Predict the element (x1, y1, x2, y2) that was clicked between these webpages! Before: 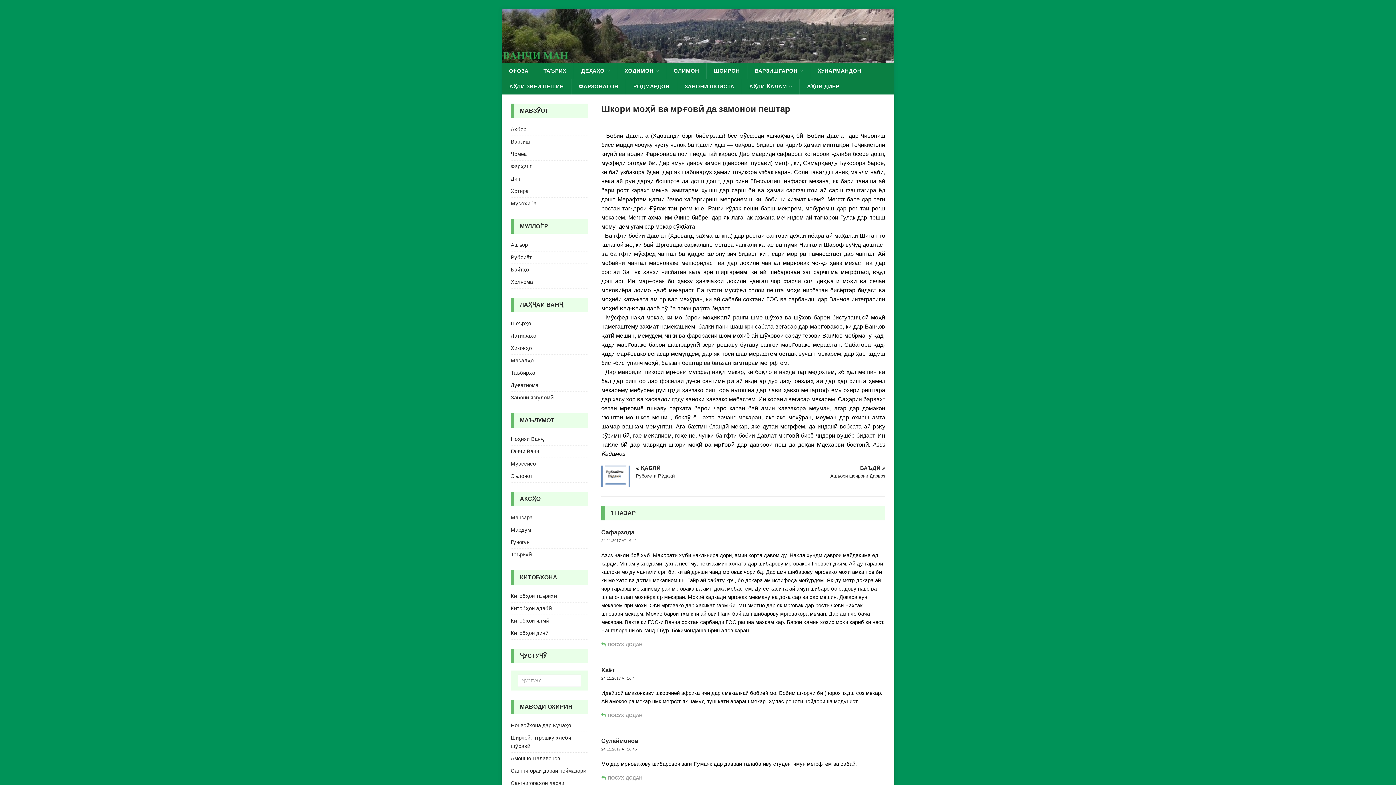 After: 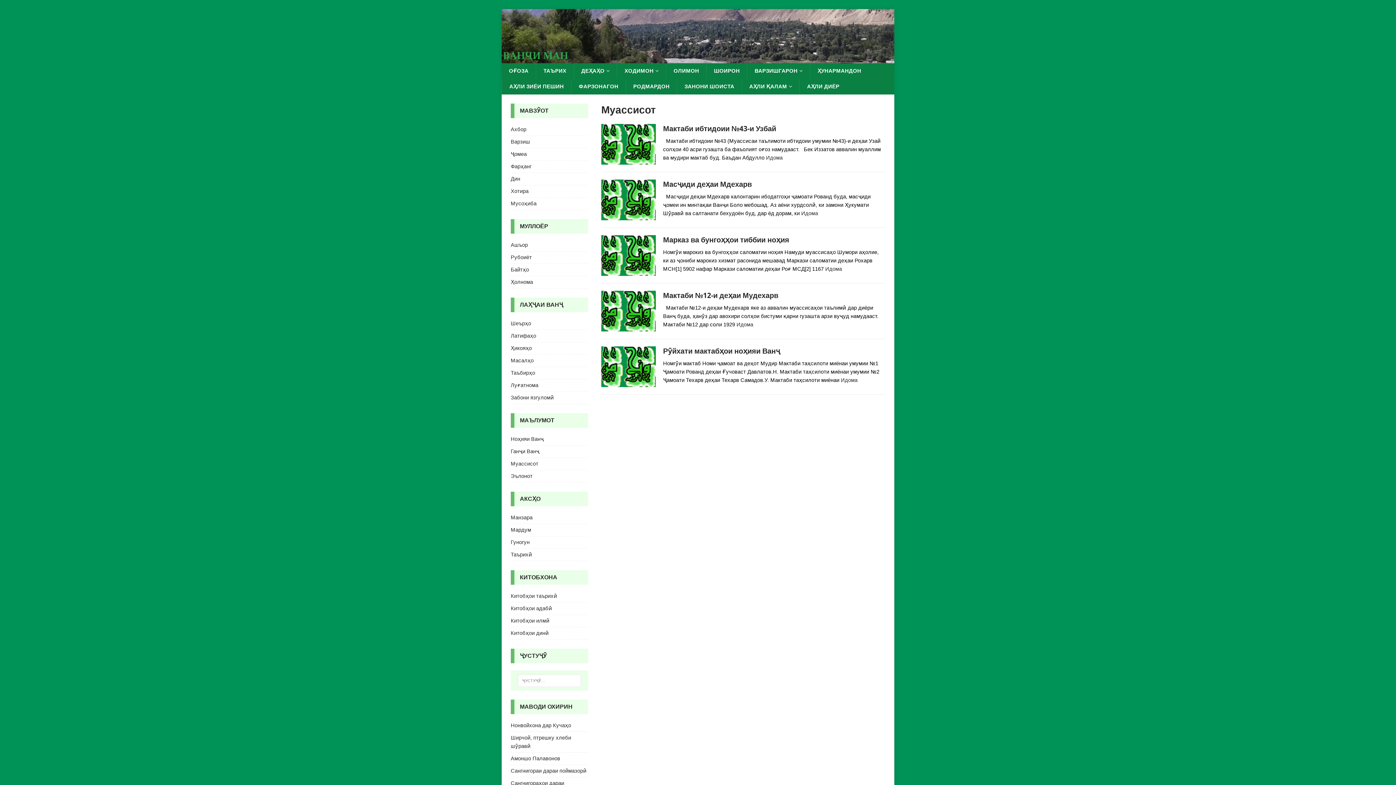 Action: bbox: (510, 458, 588, 470) label: Муассисот